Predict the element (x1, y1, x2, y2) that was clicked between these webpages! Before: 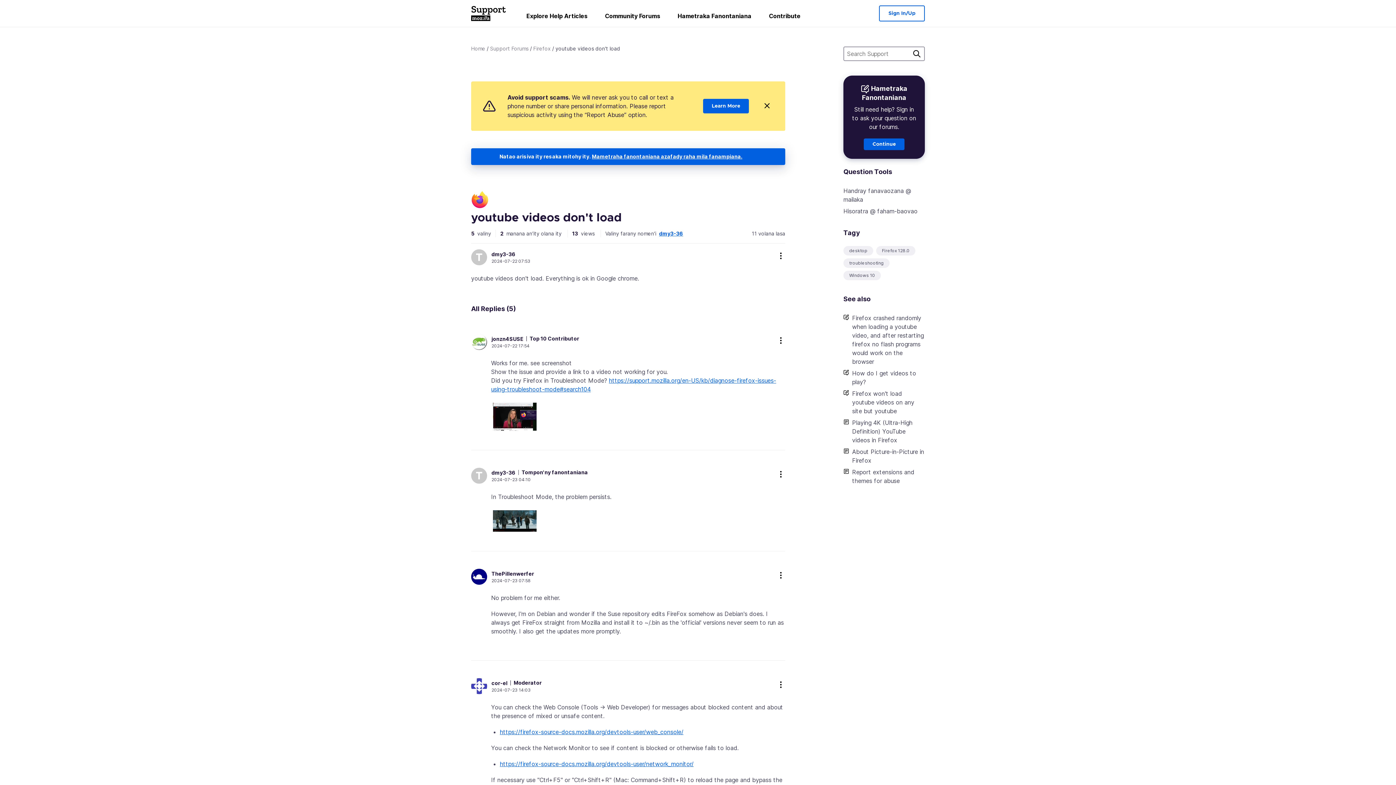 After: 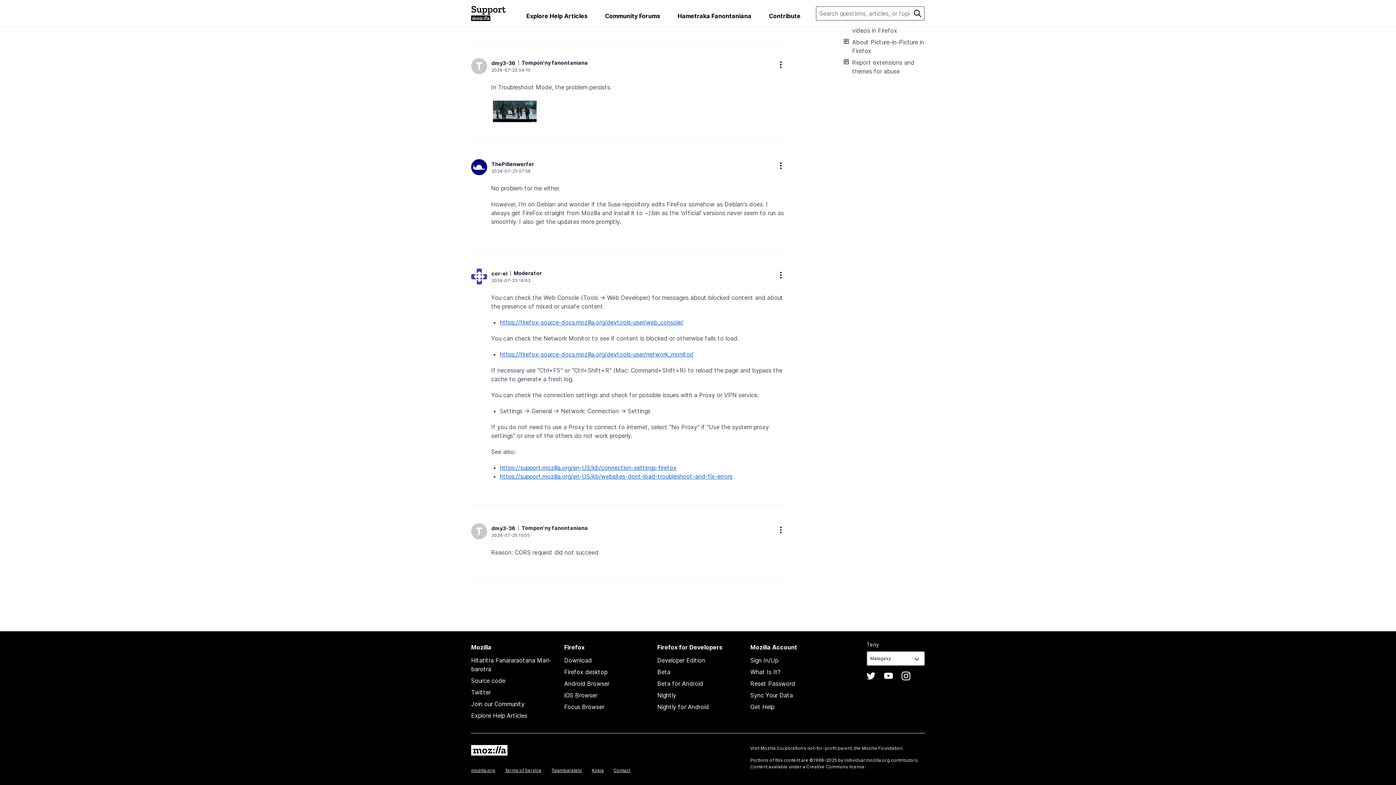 Action: bbox: (491, 577, 534, 584) label: 2024-07-23 07:58